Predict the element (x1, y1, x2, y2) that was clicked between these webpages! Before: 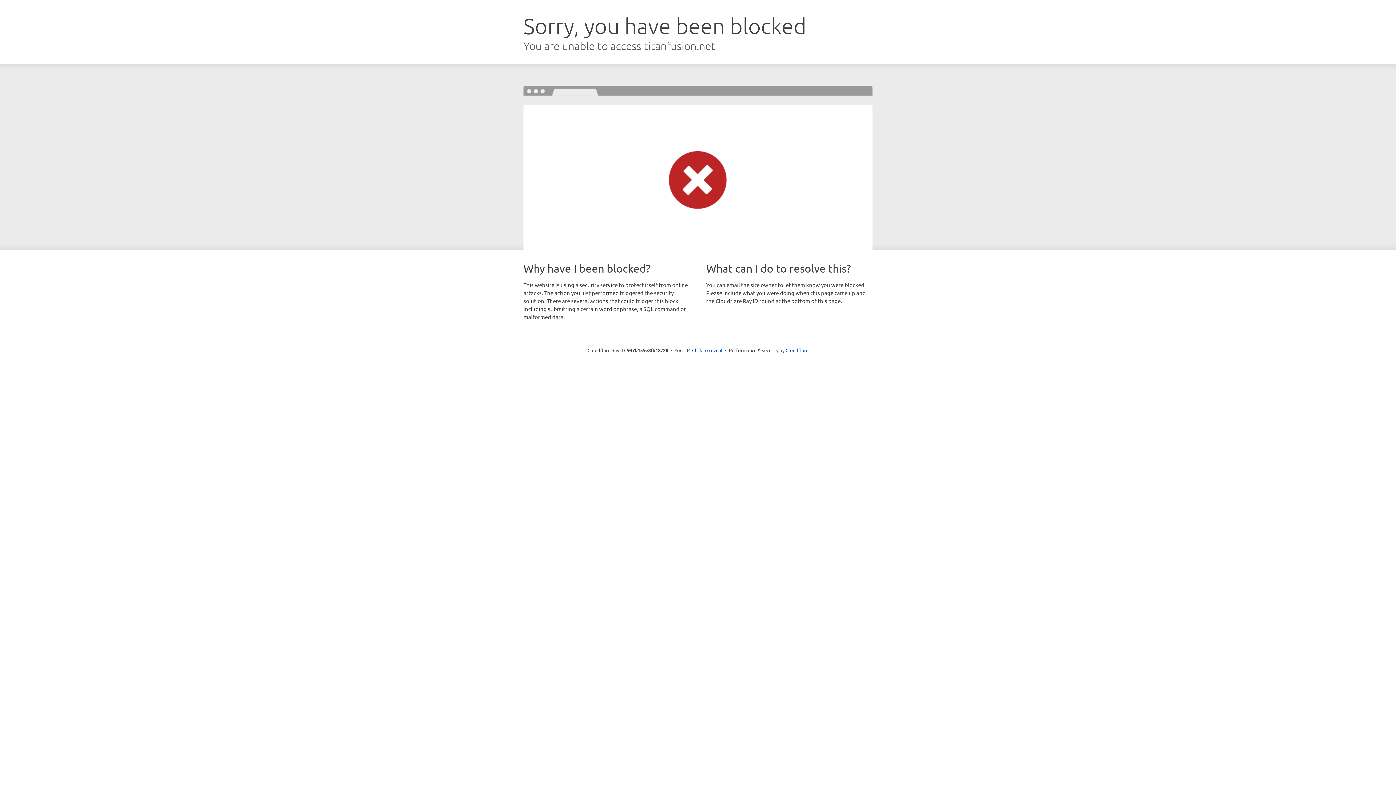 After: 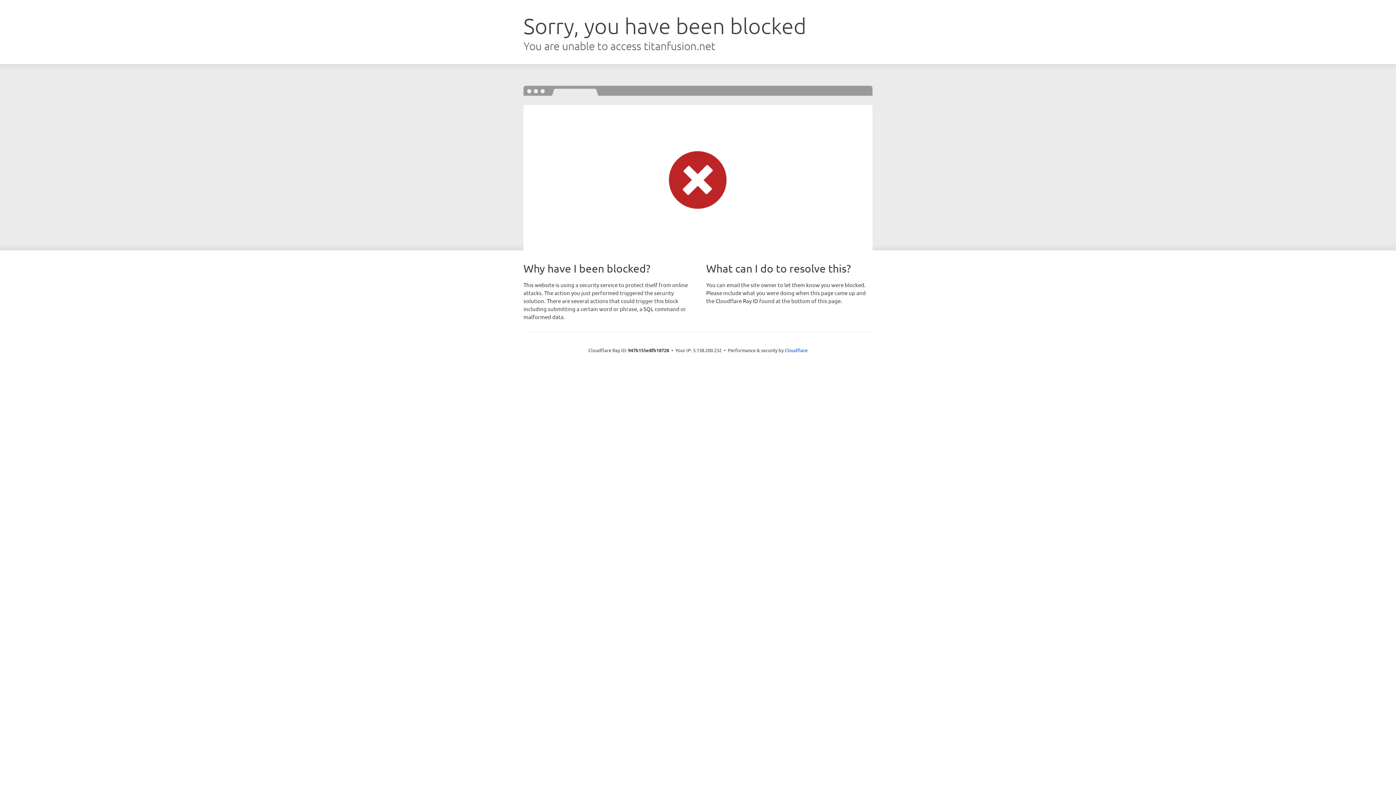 Action: label: Click to reveal bbox: (692, 346, 722, 353)